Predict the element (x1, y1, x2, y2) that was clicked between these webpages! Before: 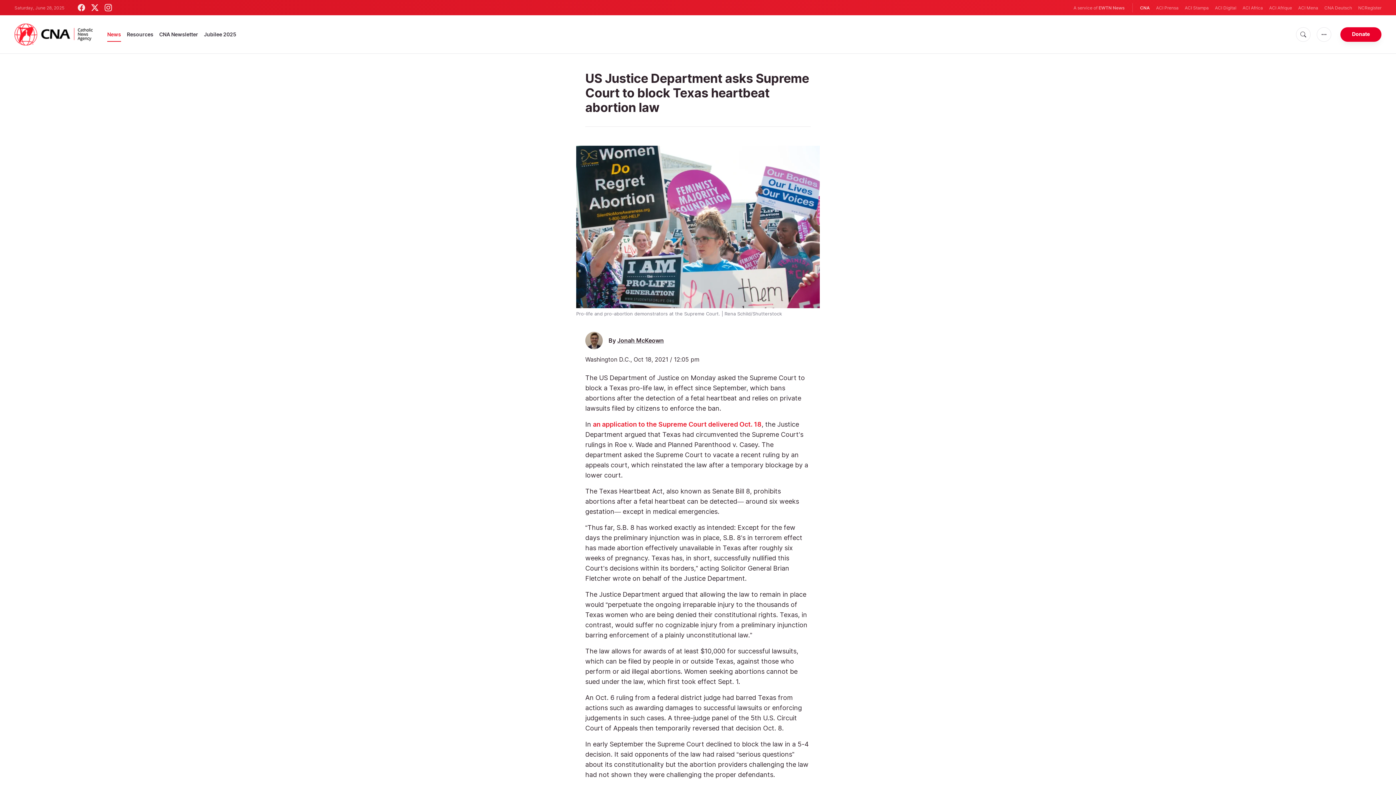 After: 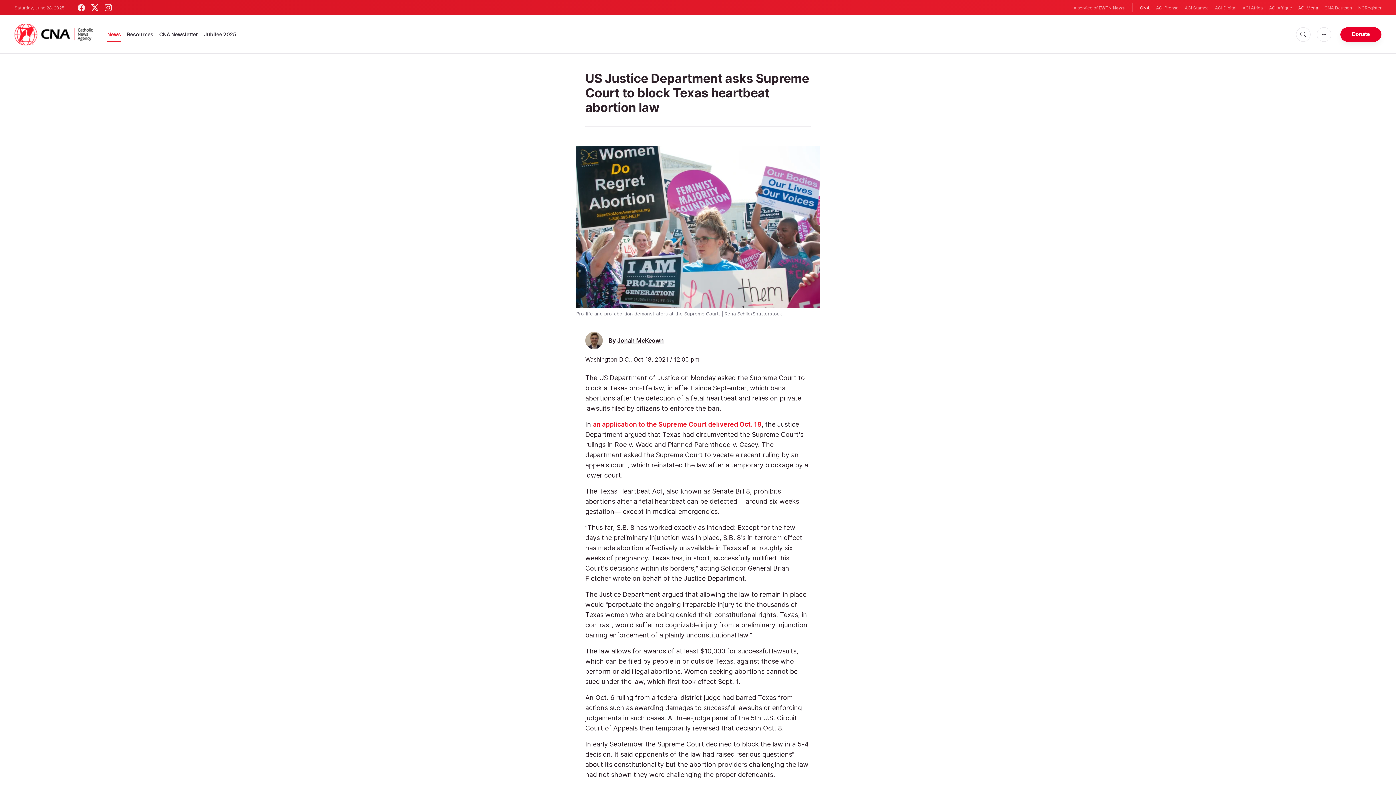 Action: bbox: (1298, 4, 1318, 11) label: ACI Mena